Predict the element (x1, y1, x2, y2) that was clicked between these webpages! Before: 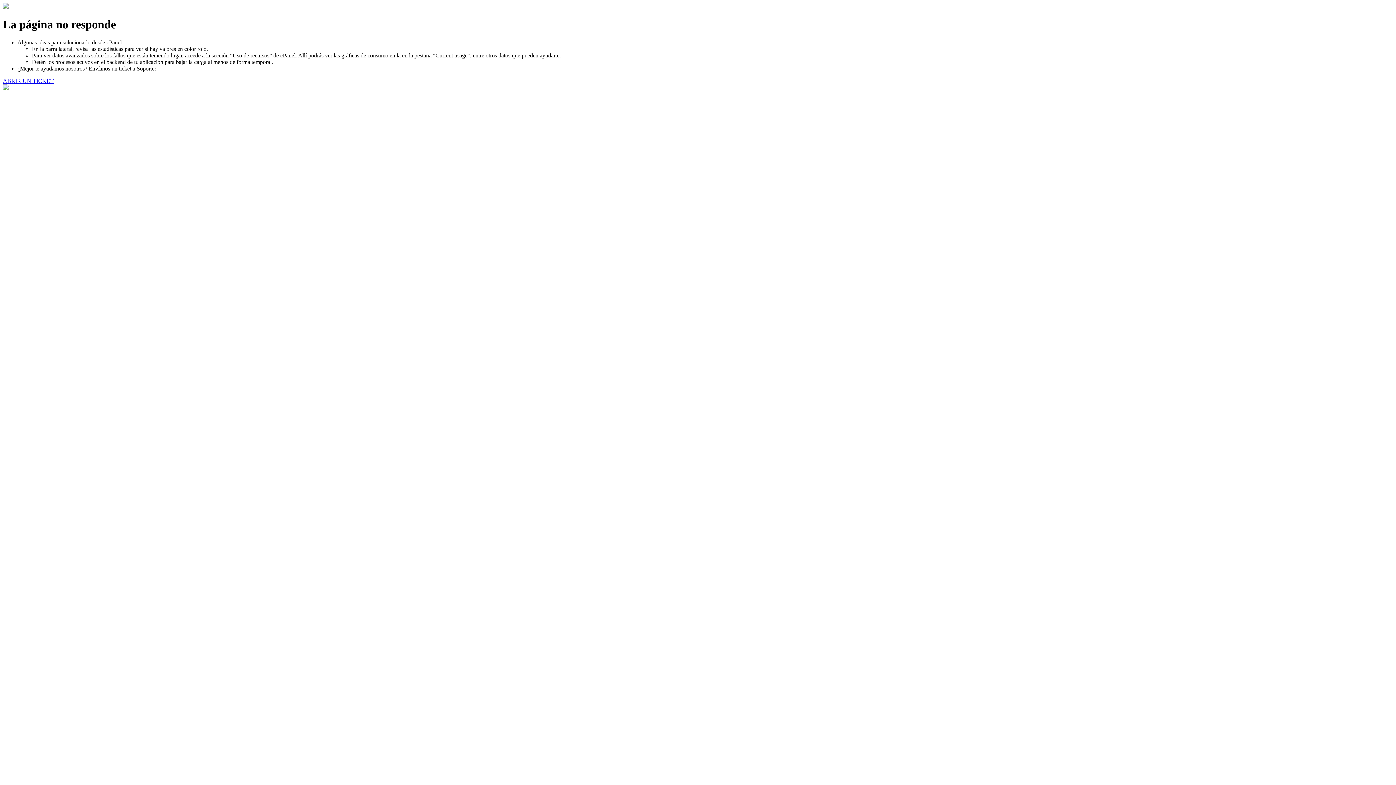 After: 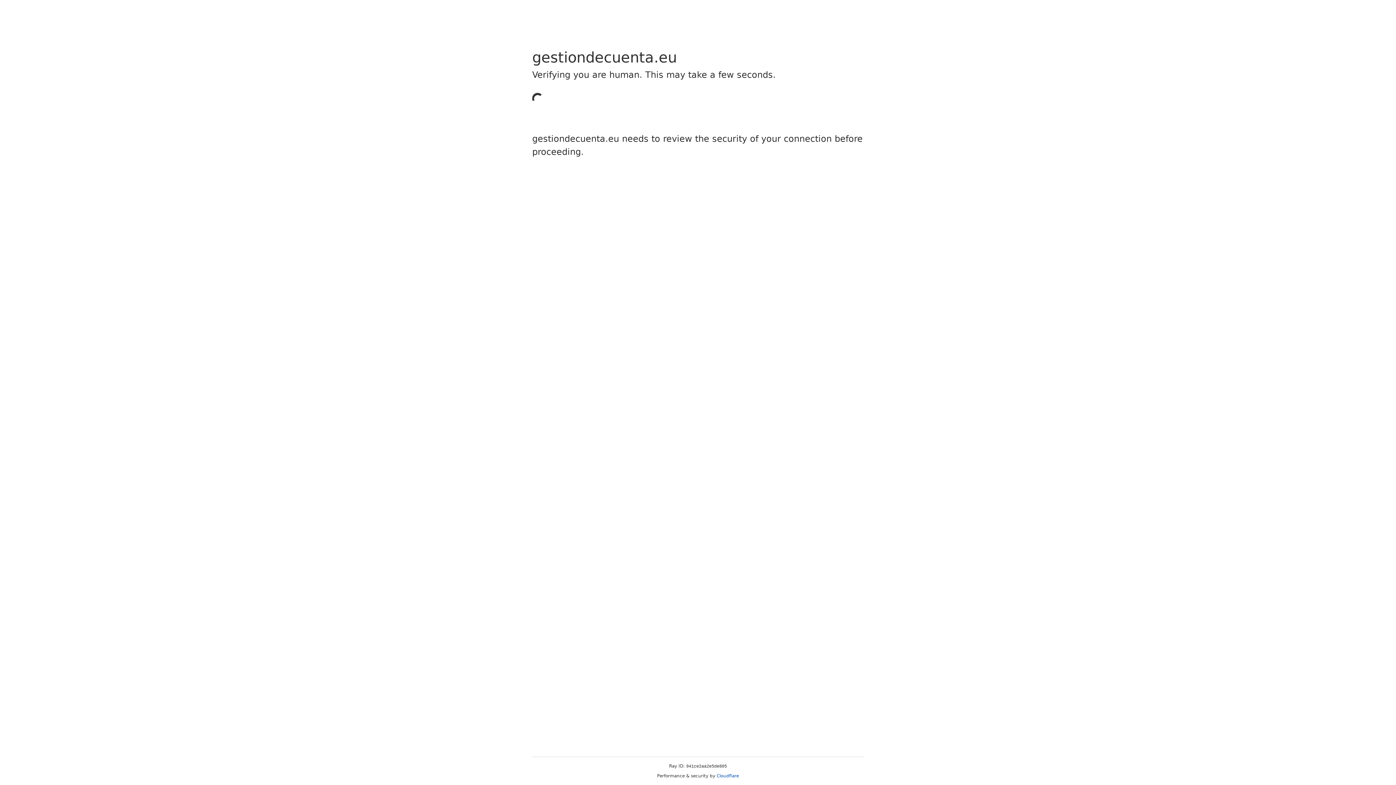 Action: bbox: (2, 77, 53, 83) label: ABRIR UN TICKET